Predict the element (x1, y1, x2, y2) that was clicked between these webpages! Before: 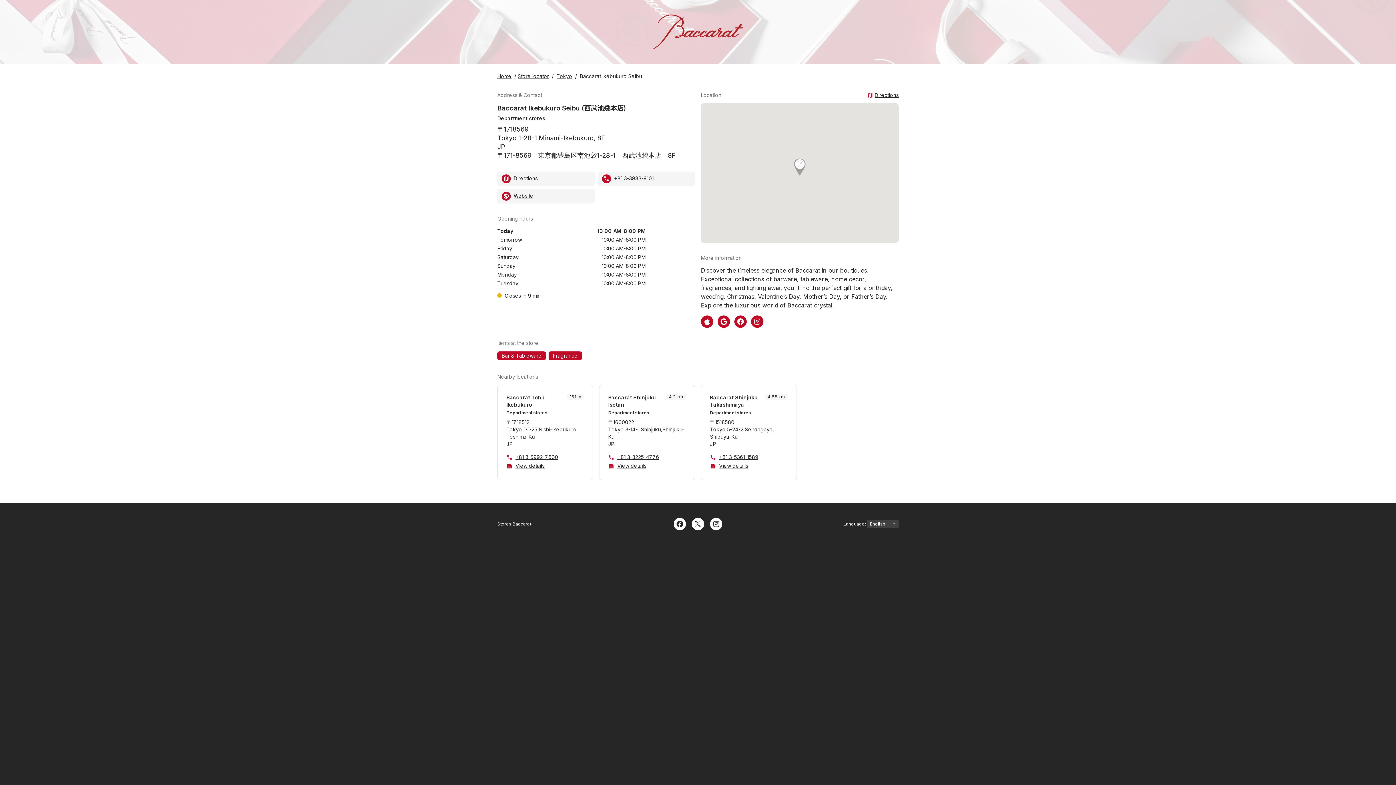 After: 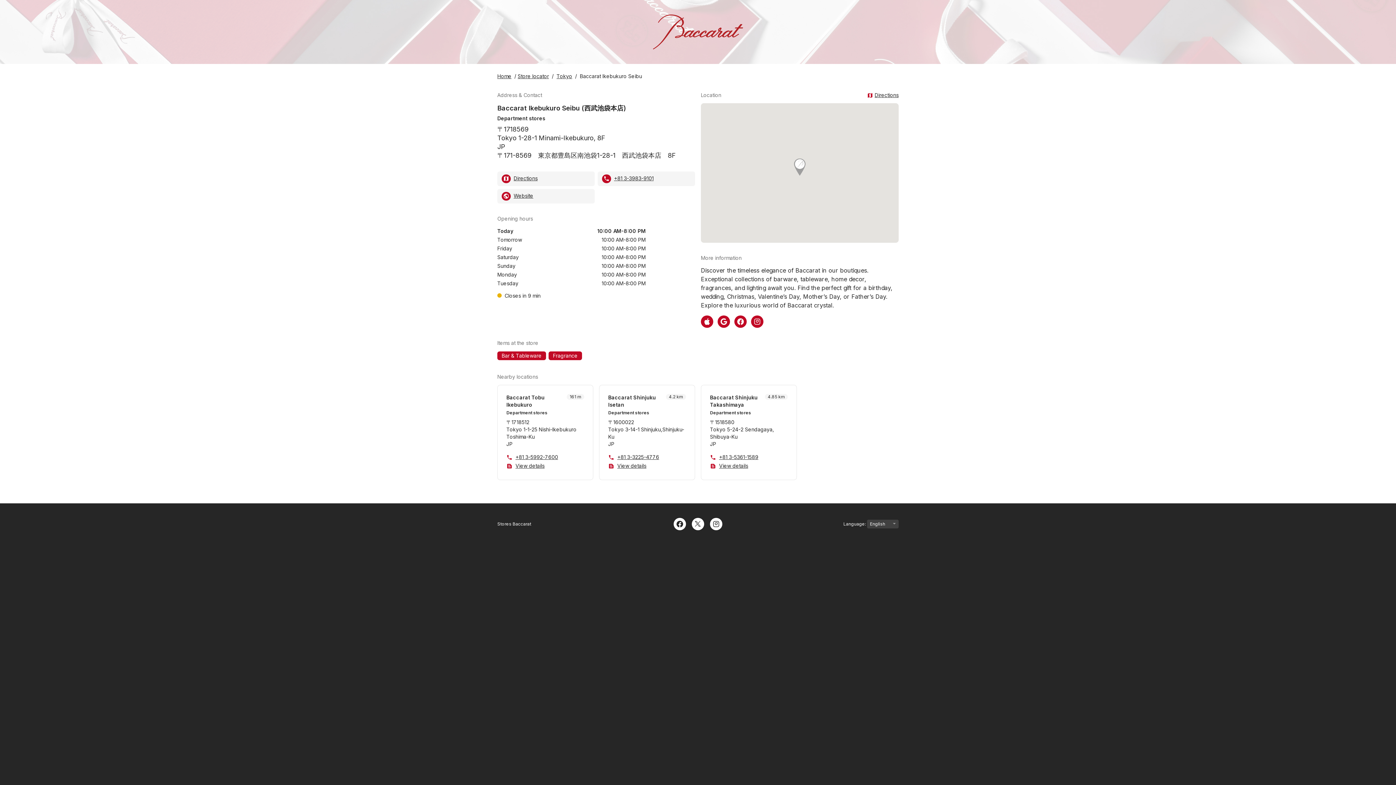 Action: bbox: (701, 317, 713, 324)